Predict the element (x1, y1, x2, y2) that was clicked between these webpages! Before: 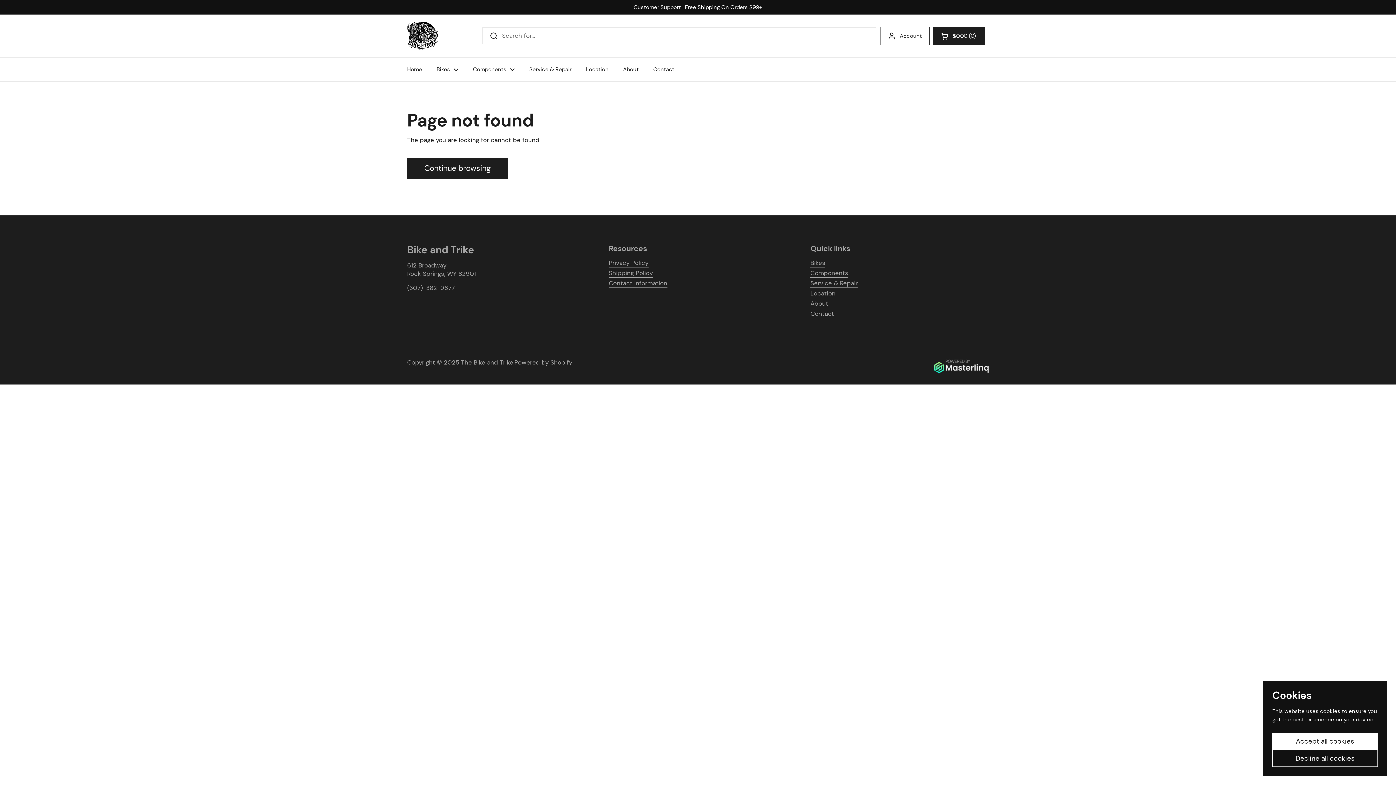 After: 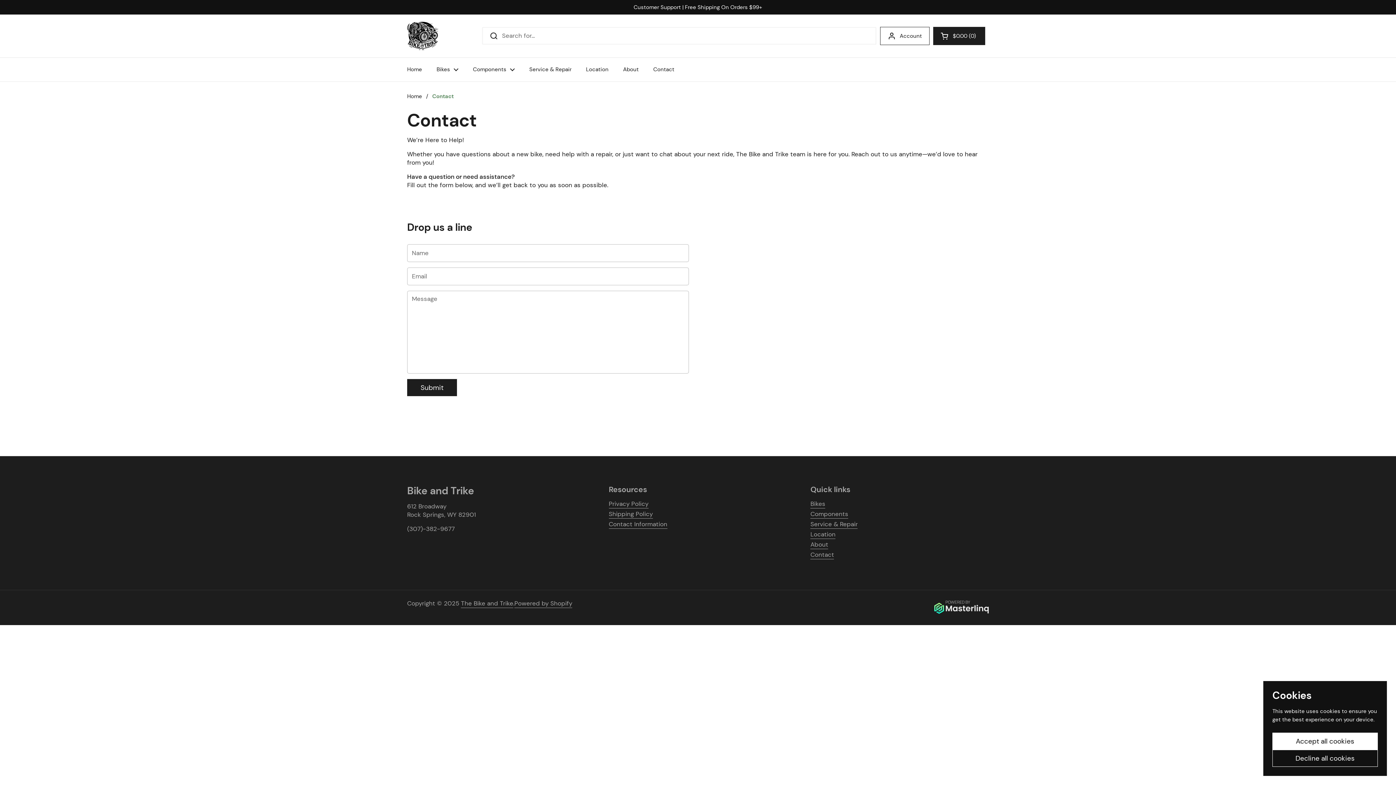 Action: bbox: (646, 61, 681, 77) label: Contact